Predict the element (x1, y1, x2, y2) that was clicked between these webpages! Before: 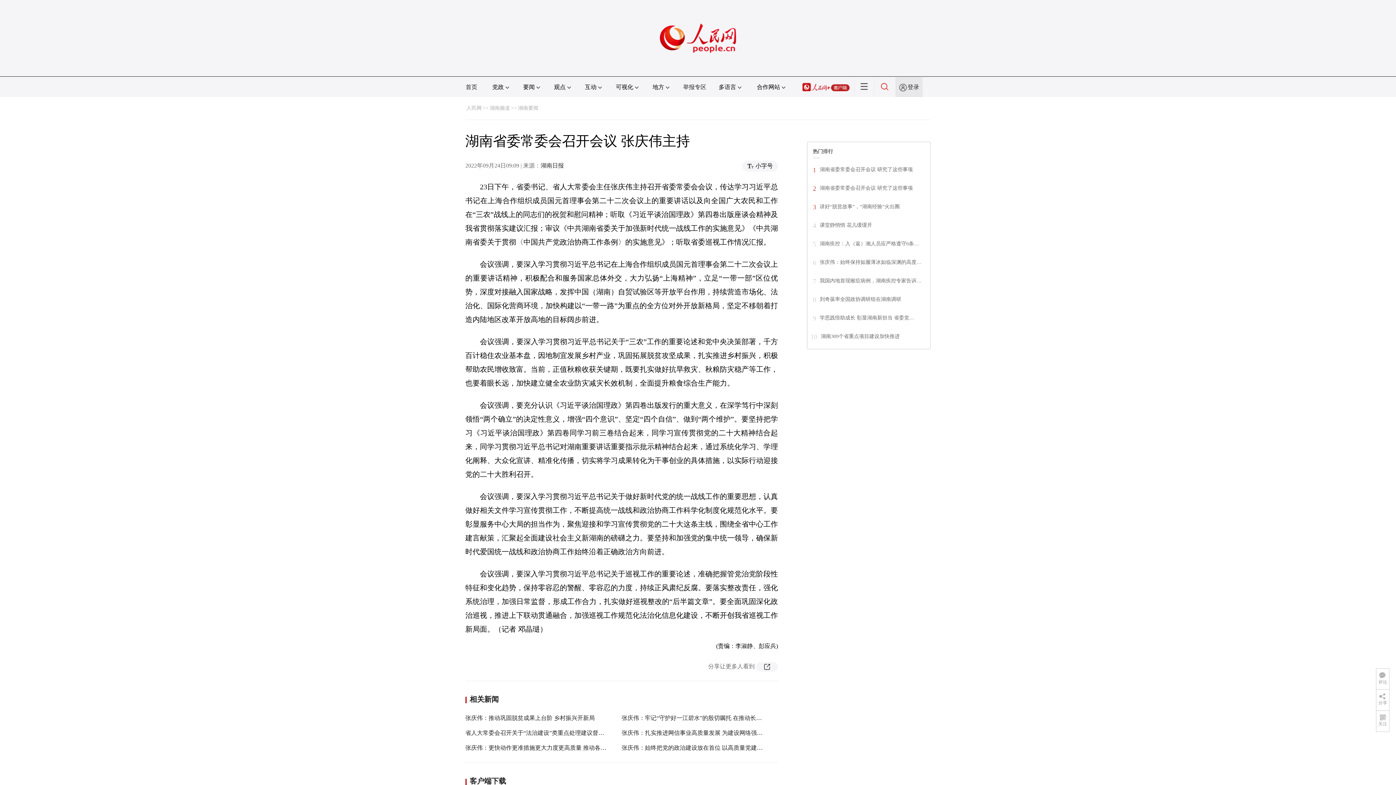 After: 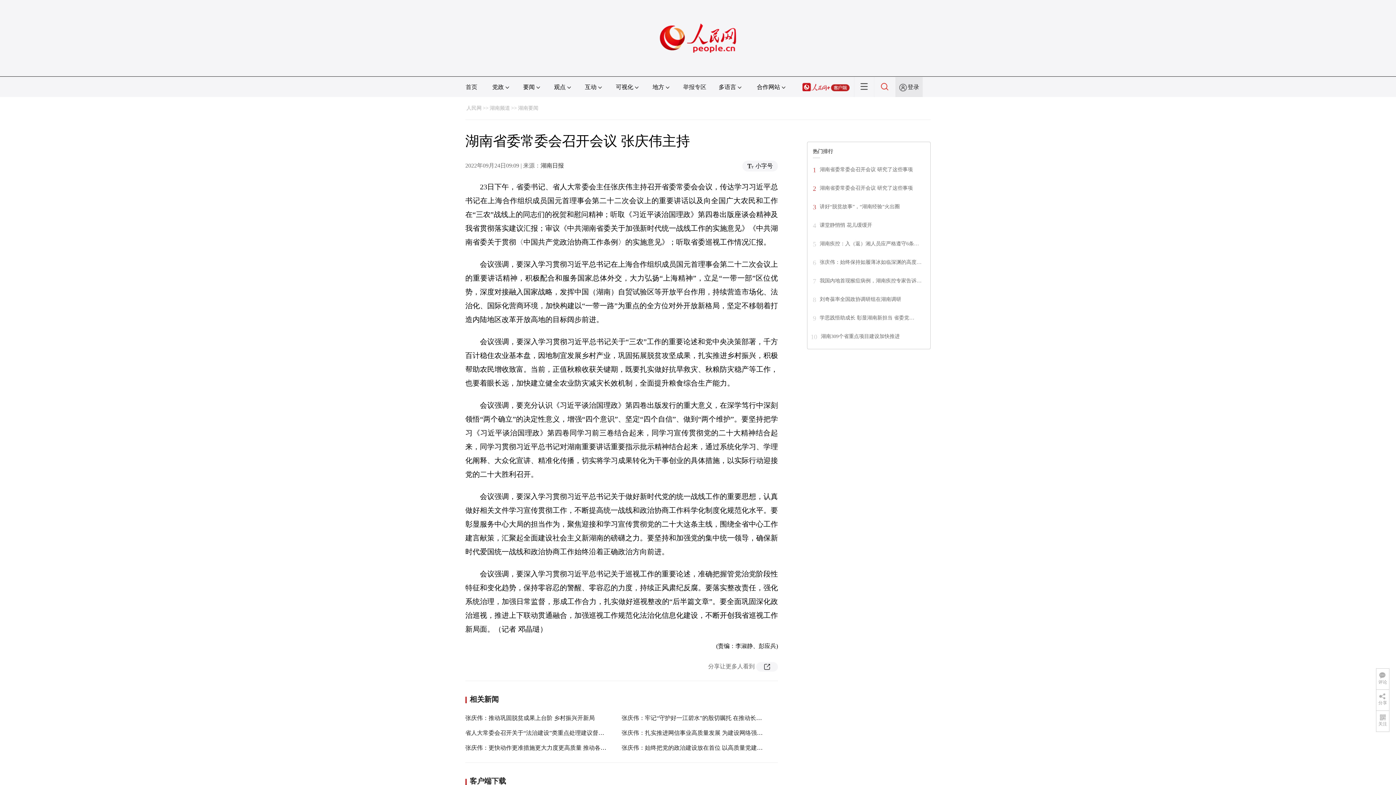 Action: bbox: (821, 333, 900, 339) label: 湖南309个省重点项目建设加快推进